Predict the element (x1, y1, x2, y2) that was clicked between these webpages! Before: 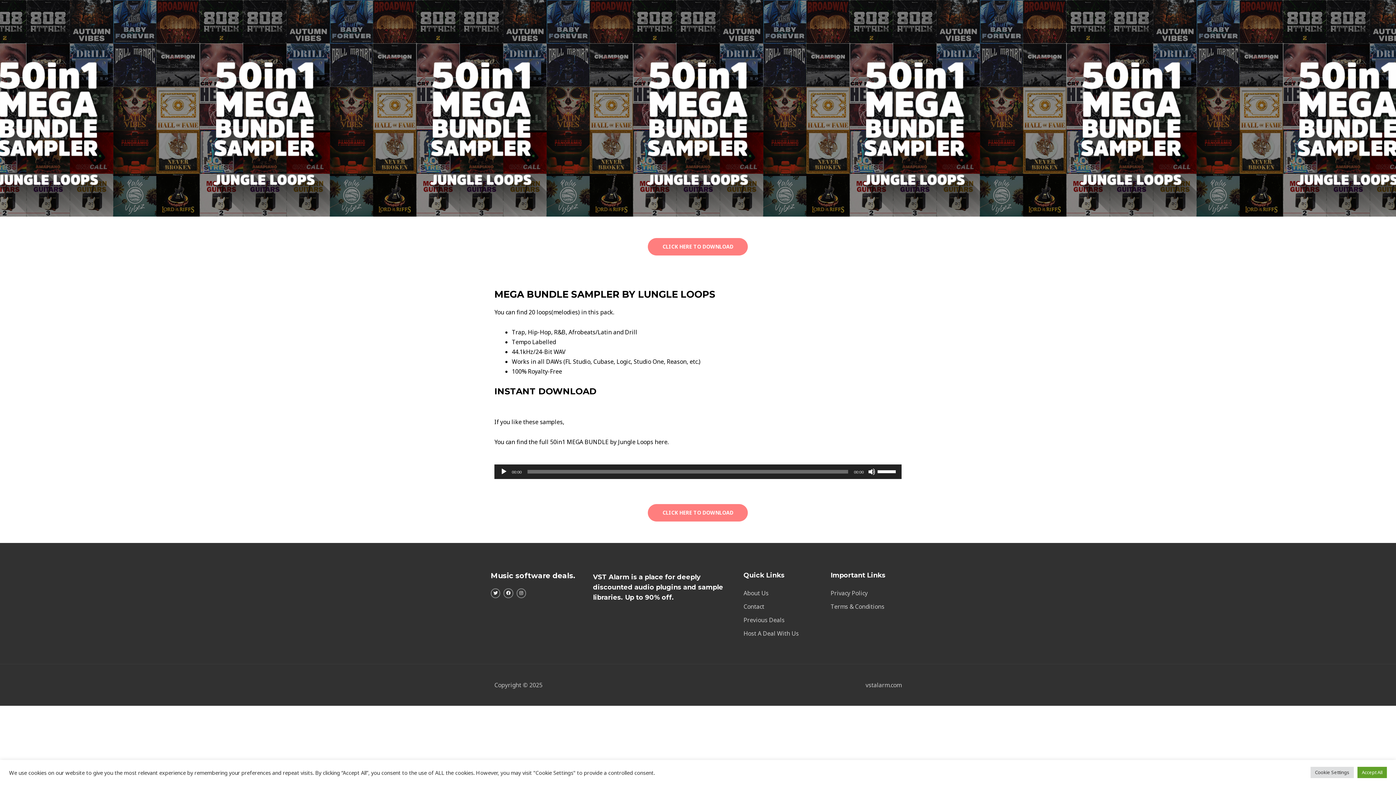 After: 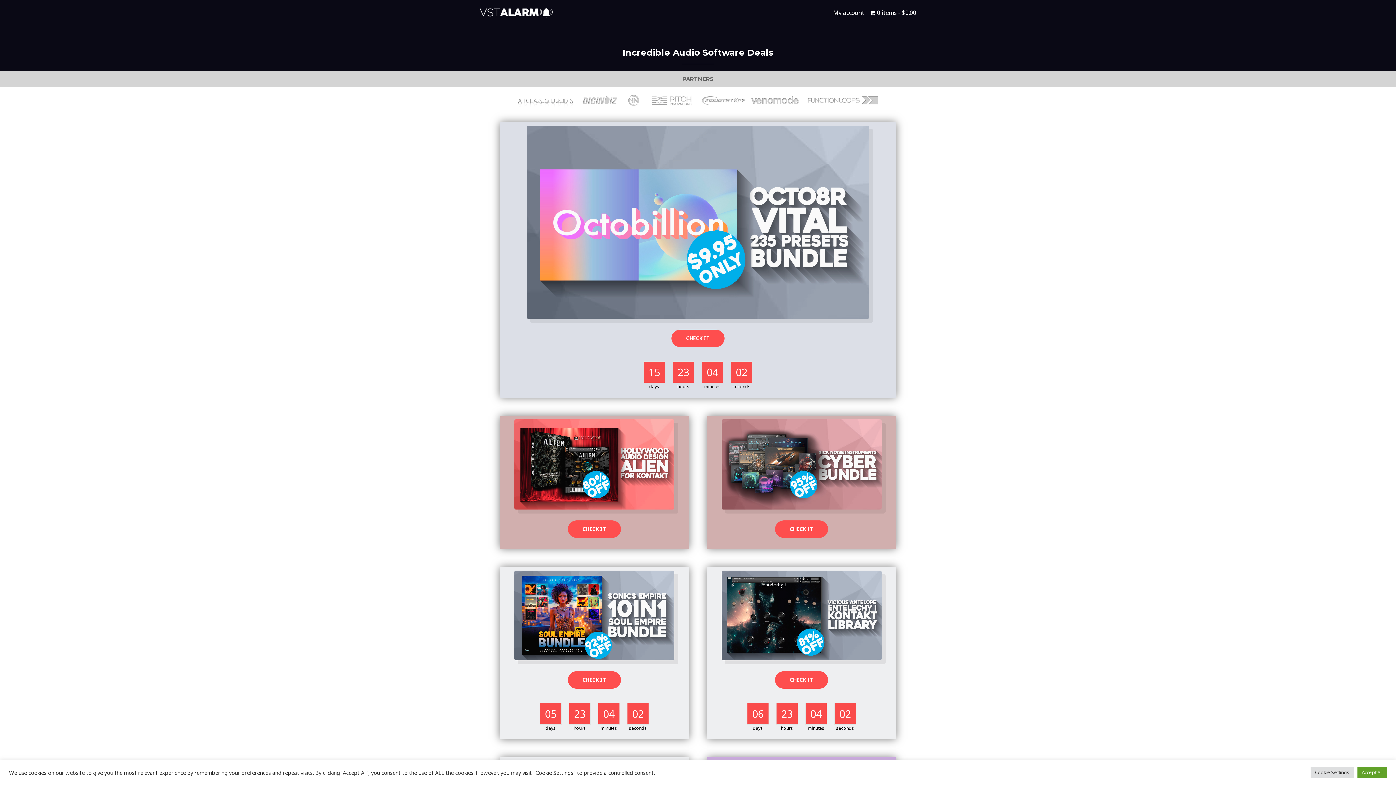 Action: label: CLICK HERE TO DOWNLOAD bbox: (648, 504, 748, 521)